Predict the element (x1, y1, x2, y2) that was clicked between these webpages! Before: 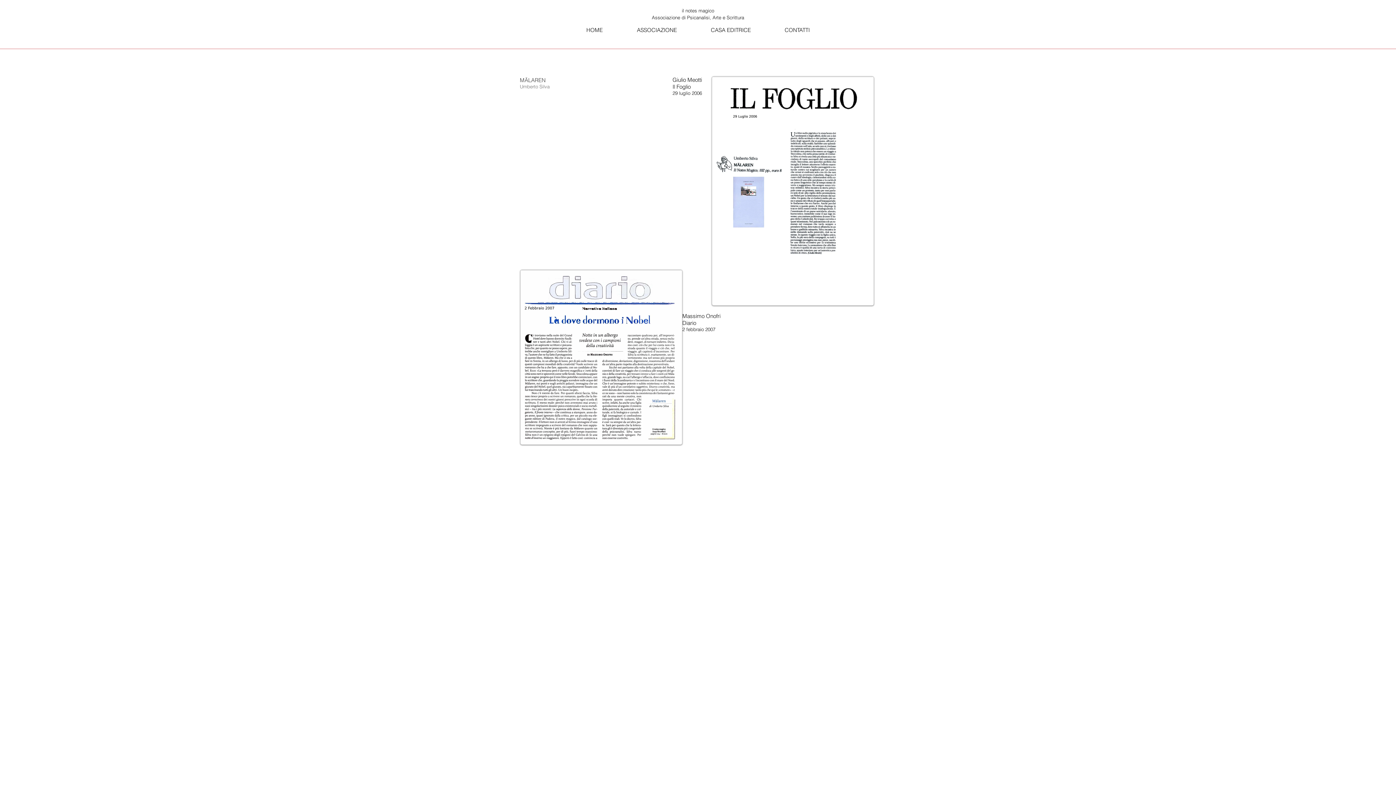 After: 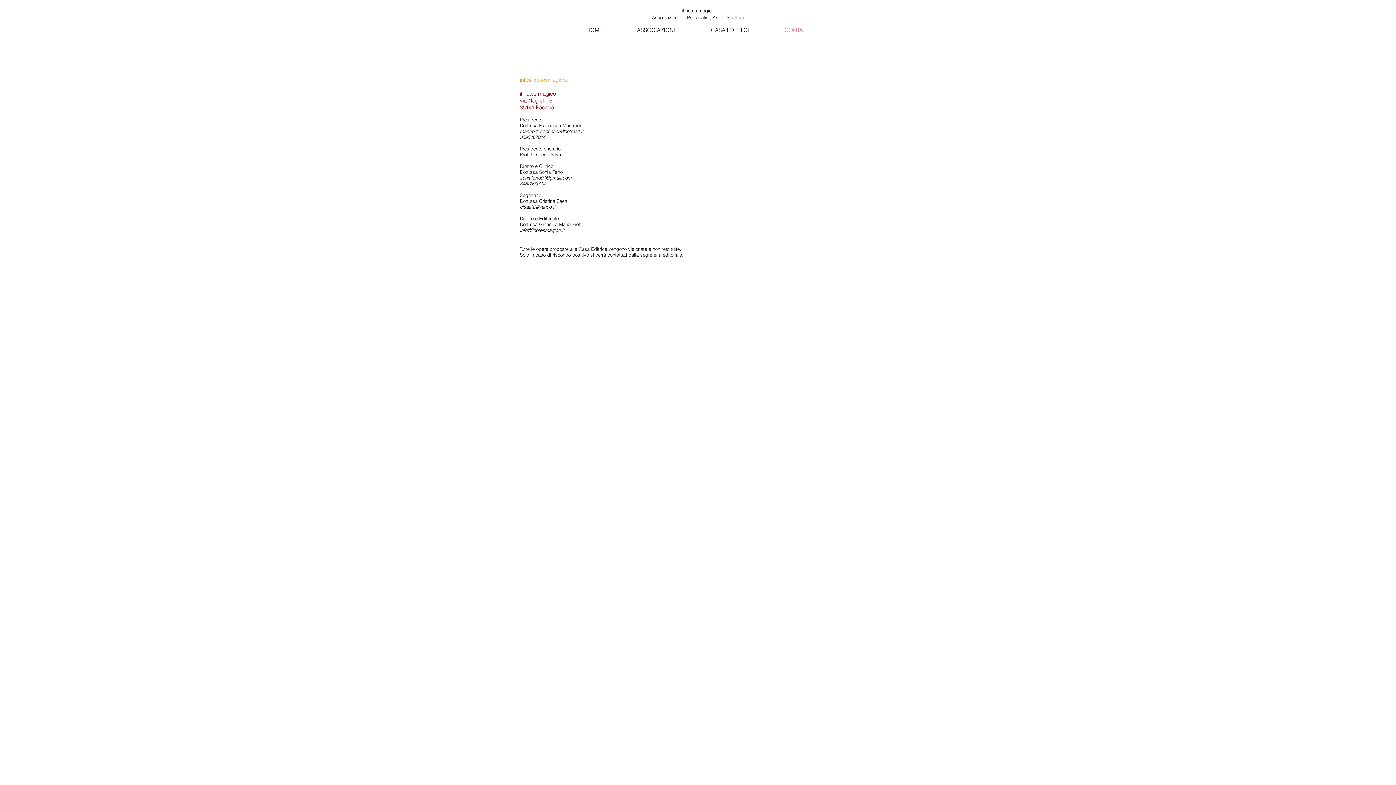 Action: bbox: (768, 21, 826, 39) label: CONTATTI